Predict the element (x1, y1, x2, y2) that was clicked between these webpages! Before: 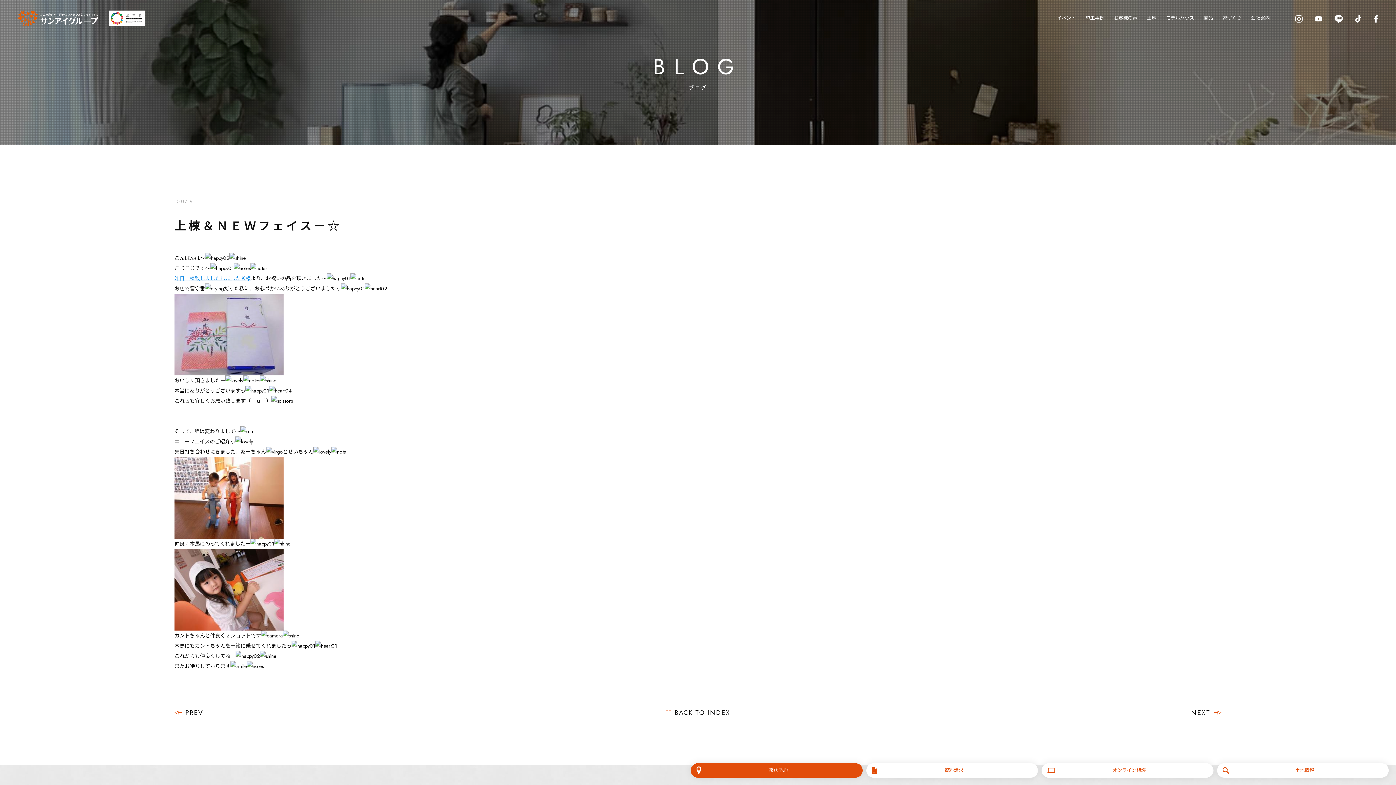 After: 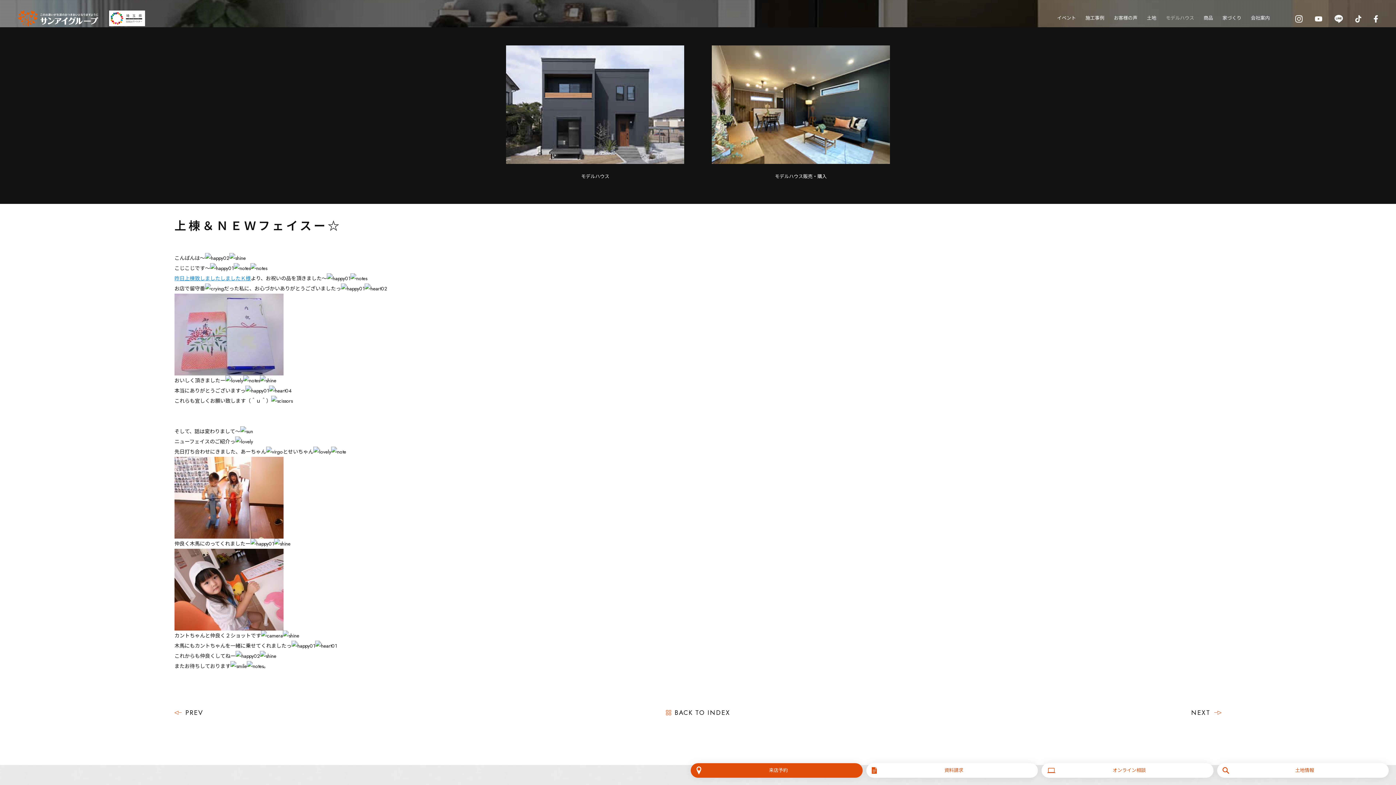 Action: bbox: (1166, 14, 1194, 21) label: モデルハウス